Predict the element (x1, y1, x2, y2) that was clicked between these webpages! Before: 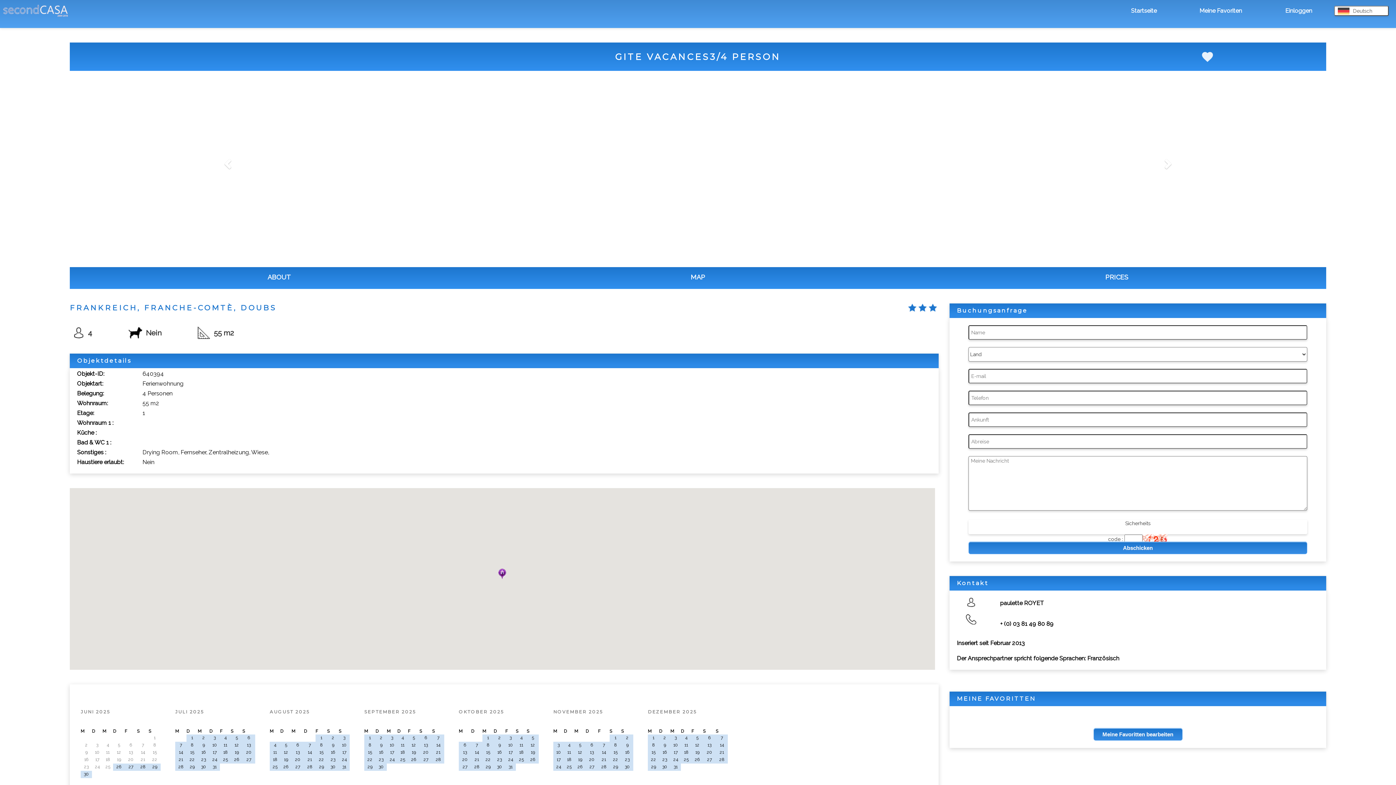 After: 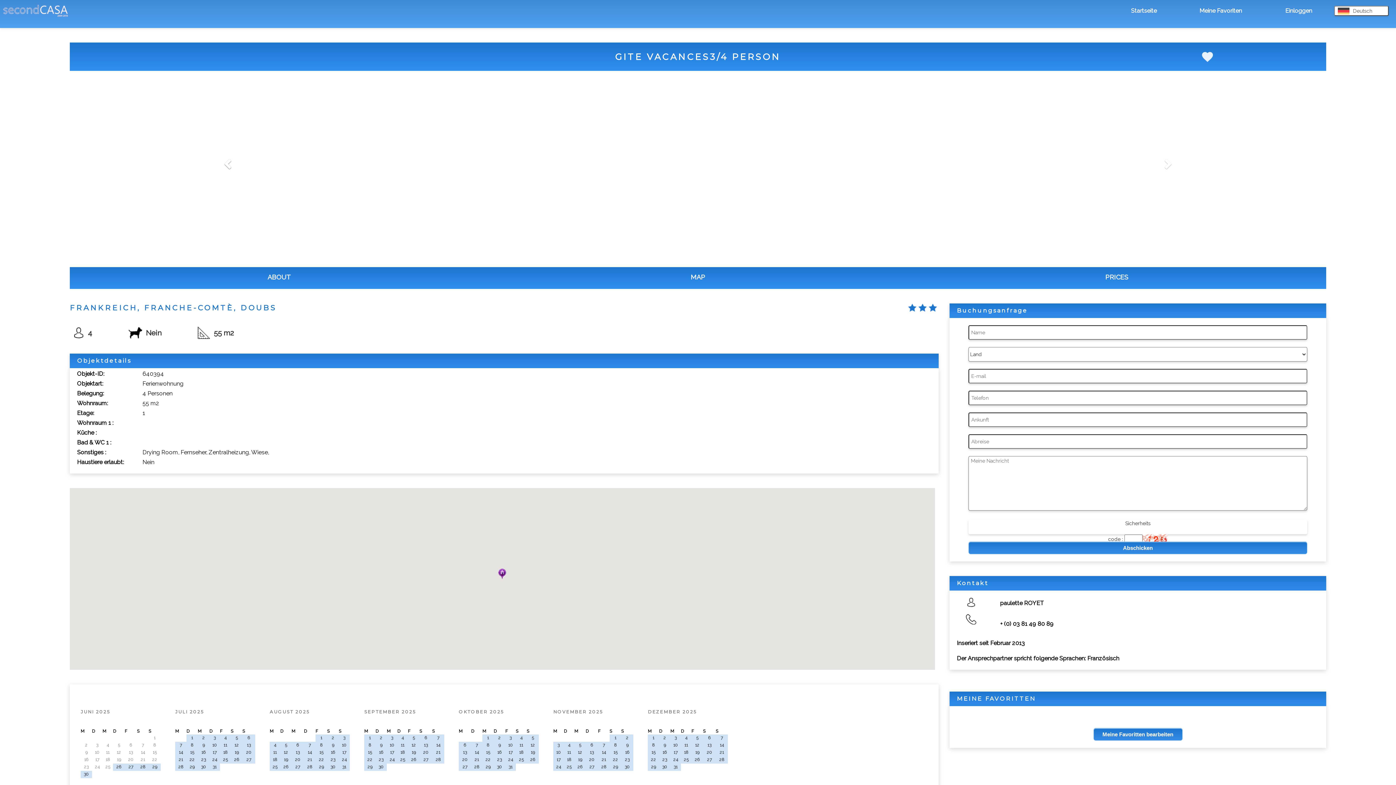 Action: bbox: (69, 70, 384, 252)